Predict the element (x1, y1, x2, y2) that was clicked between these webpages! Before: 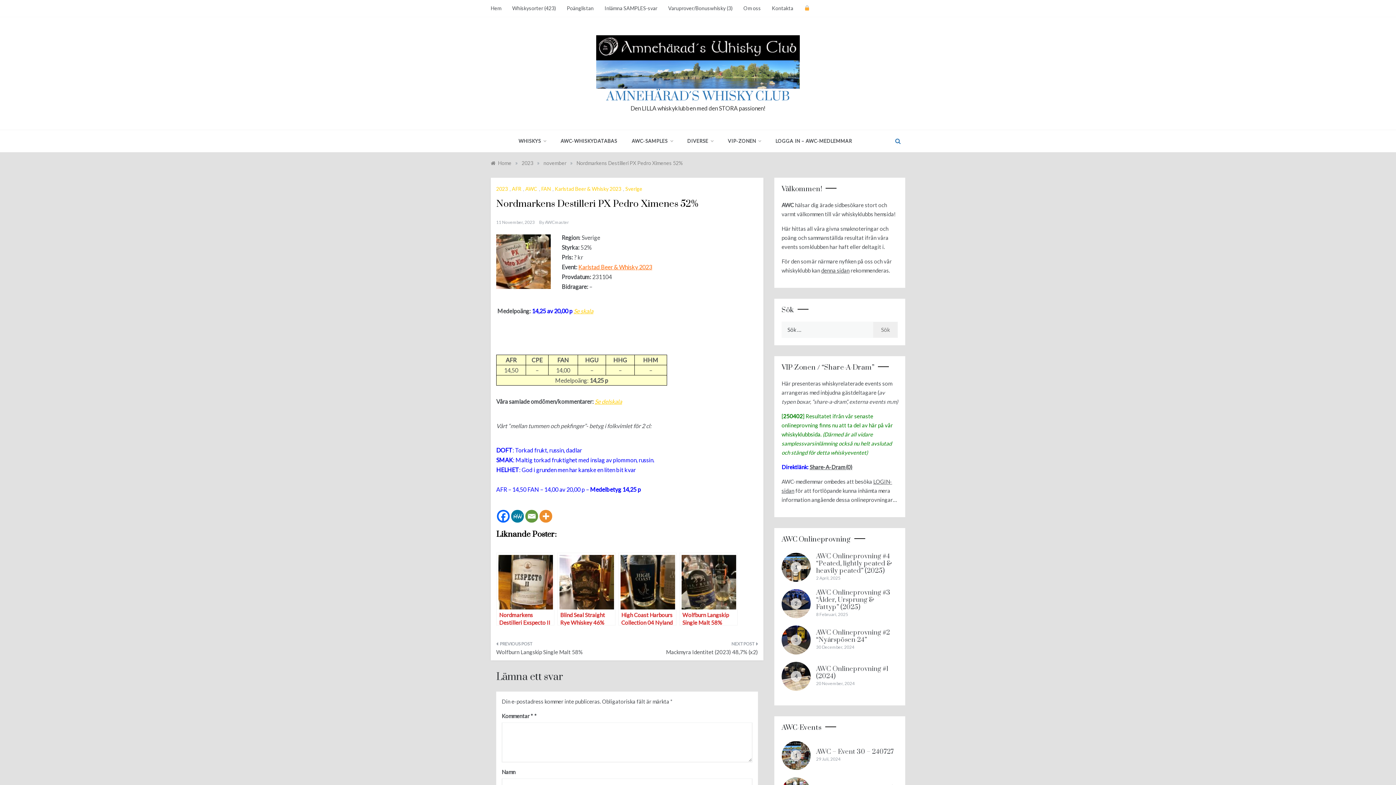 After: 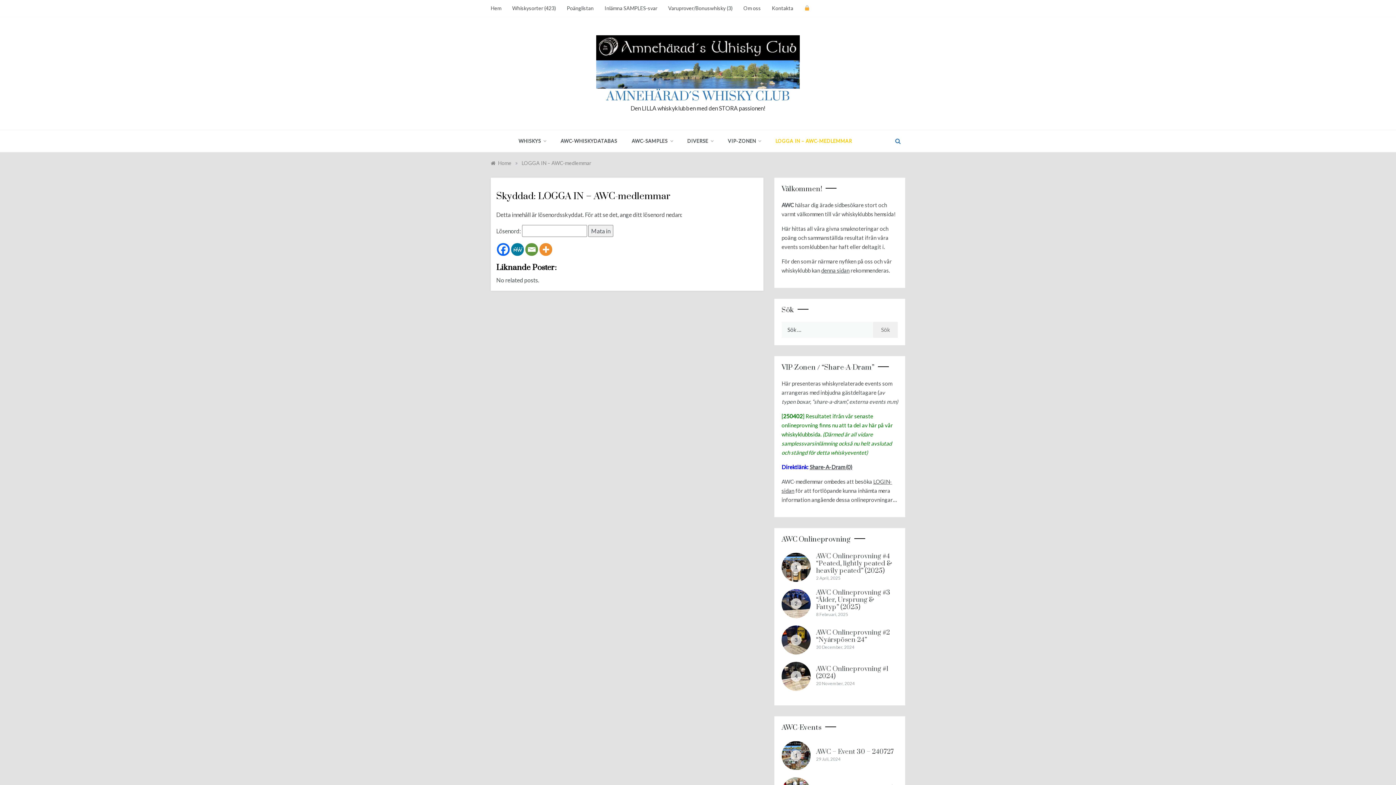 Action: label: LOGGA IN – AWC-MEDLEMMAR bbox: (768, 130, 852, 151)